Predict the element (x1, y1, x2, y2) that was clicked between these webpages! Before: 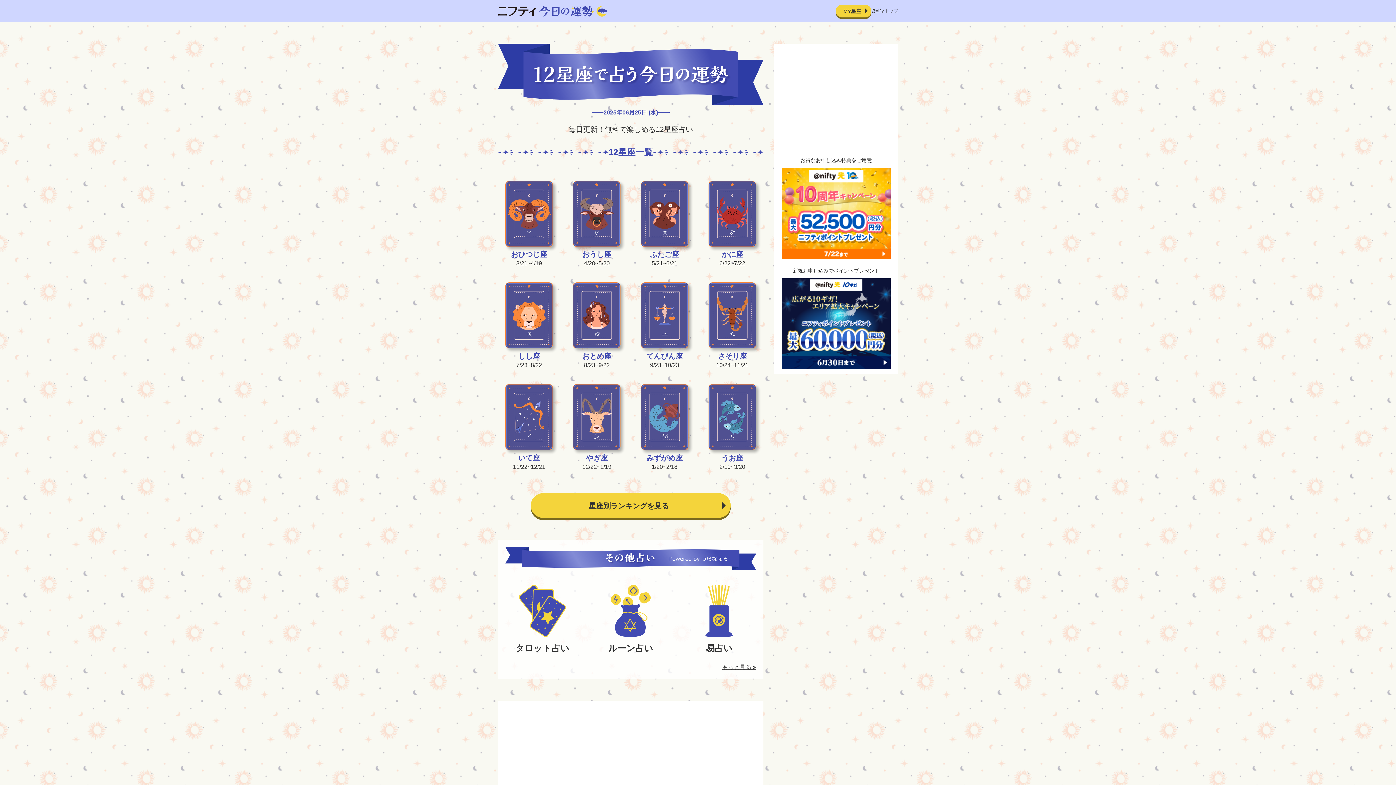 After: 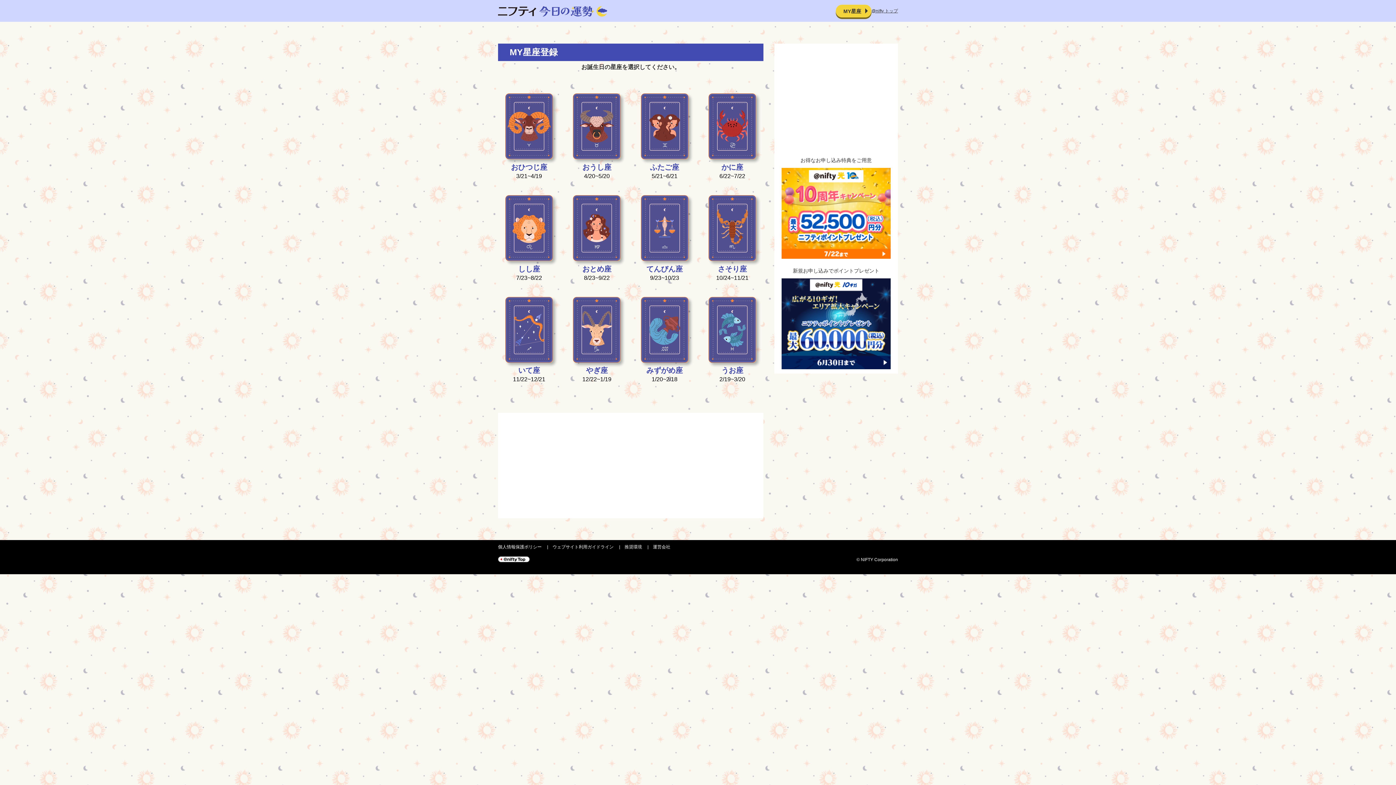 Action: bbox: (836, 4, 871, 17) label: MY星座